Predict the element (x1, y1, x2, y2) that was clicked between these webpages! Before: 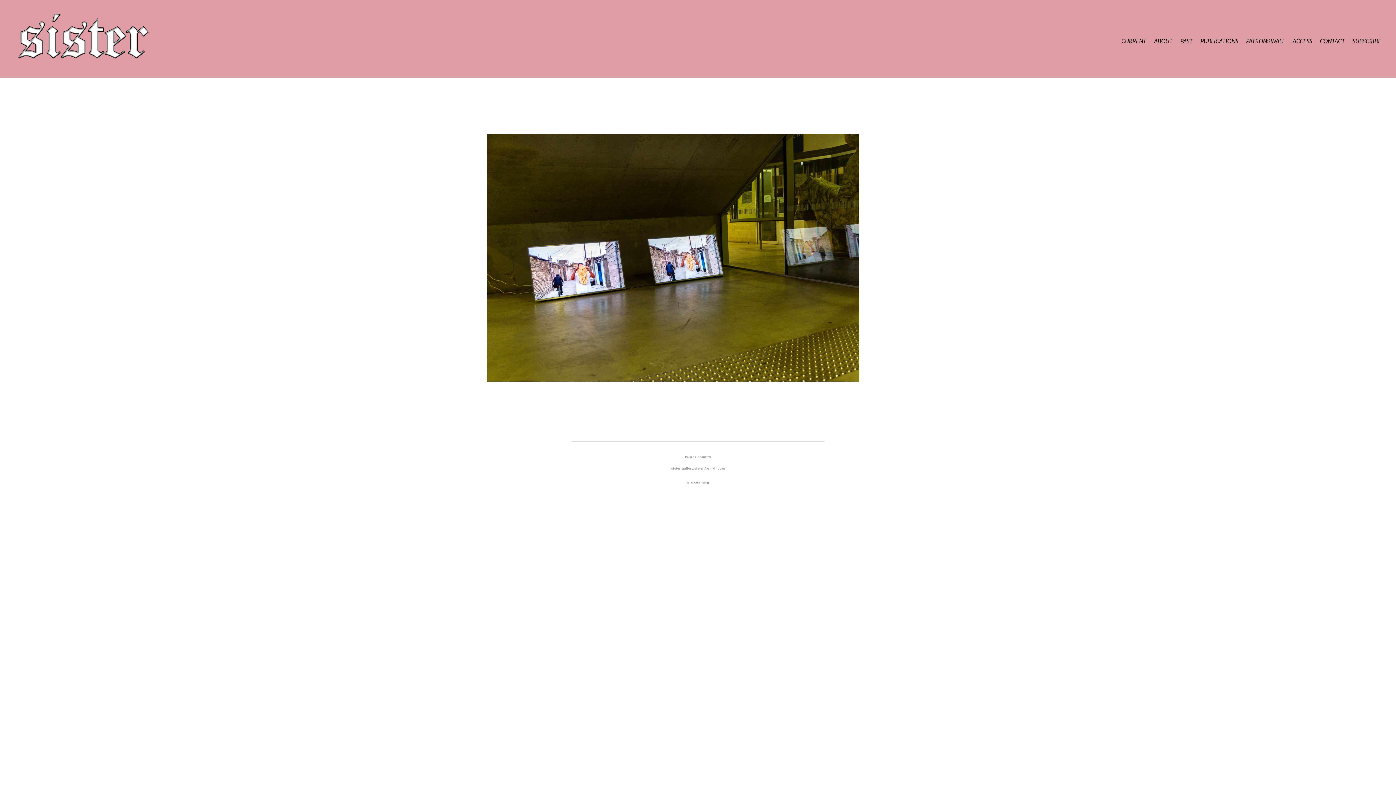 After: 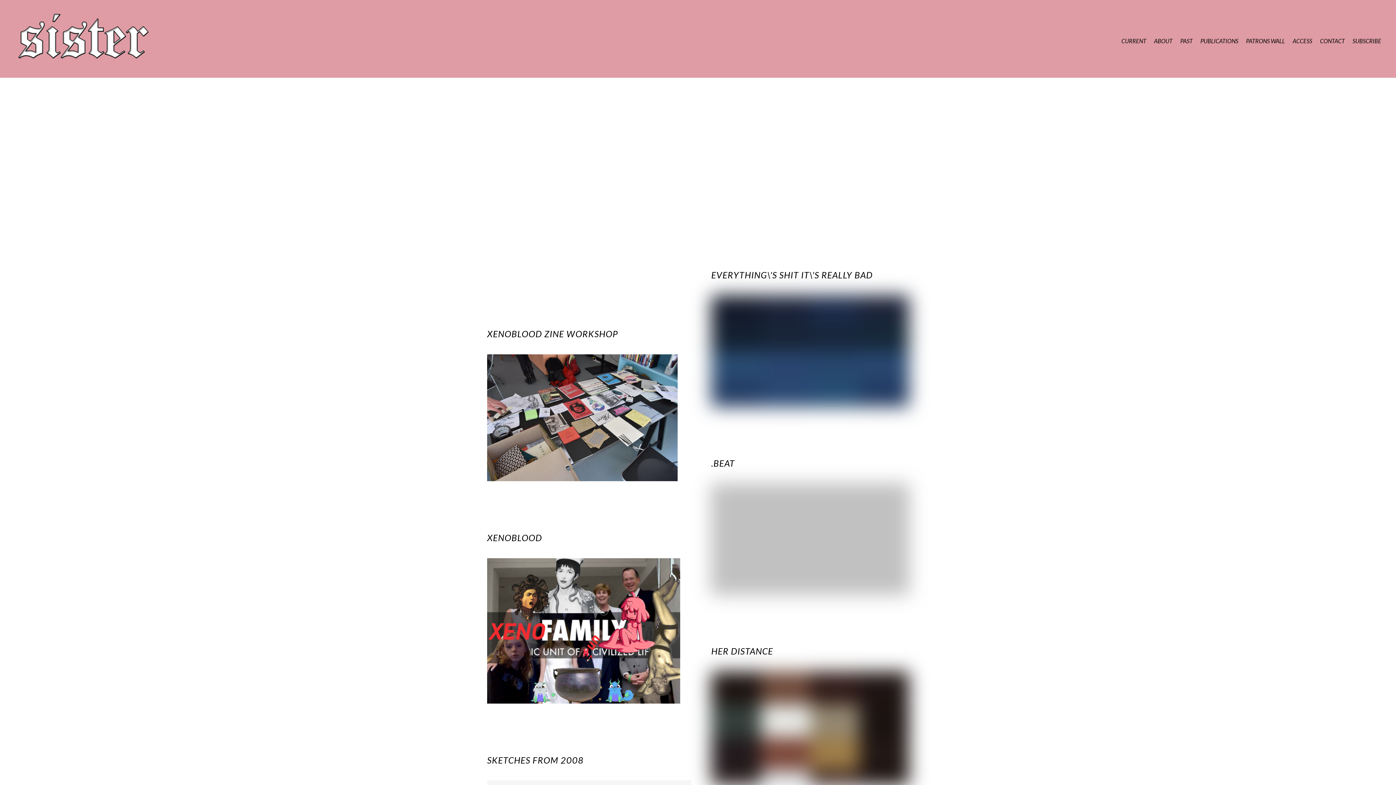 Action: label: PAST bbox: (1177, 34, 1196, 47)